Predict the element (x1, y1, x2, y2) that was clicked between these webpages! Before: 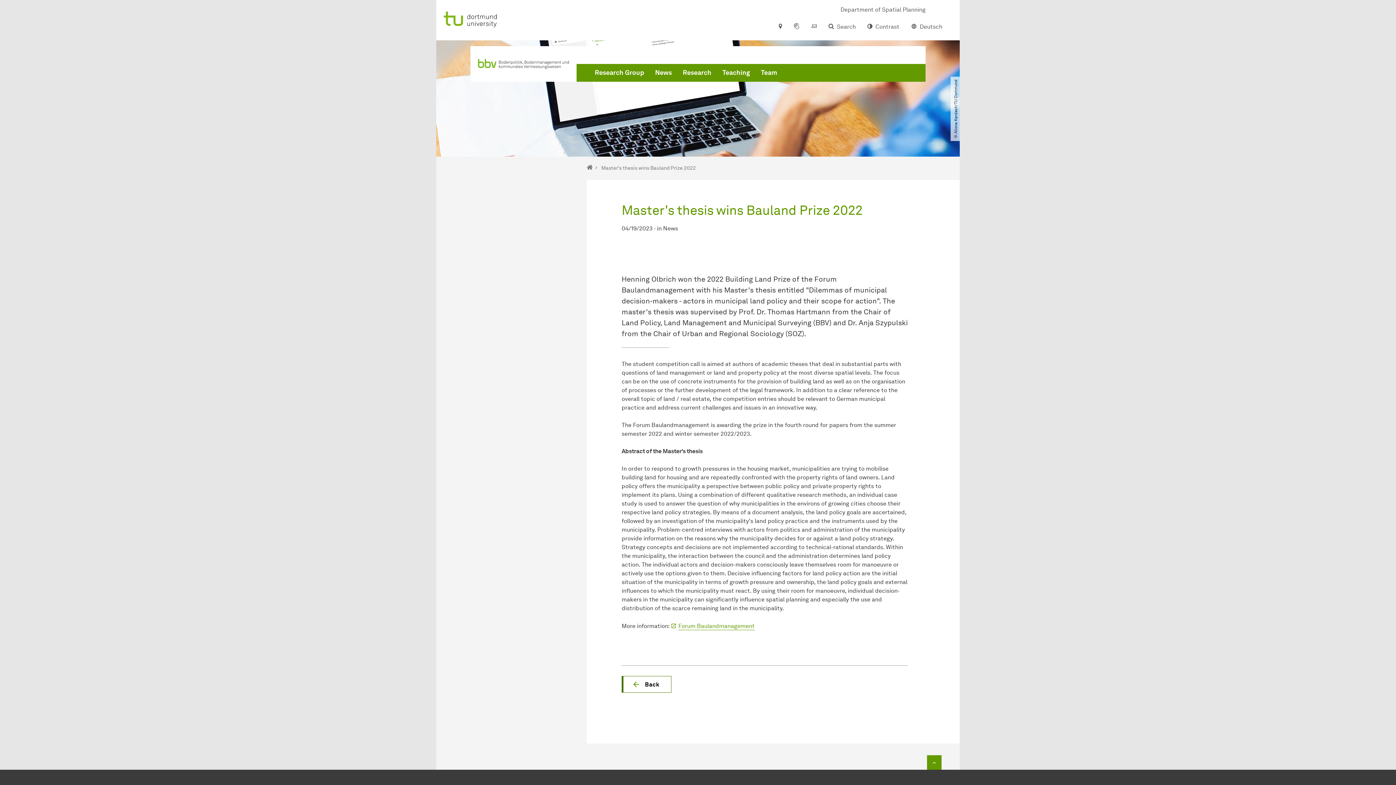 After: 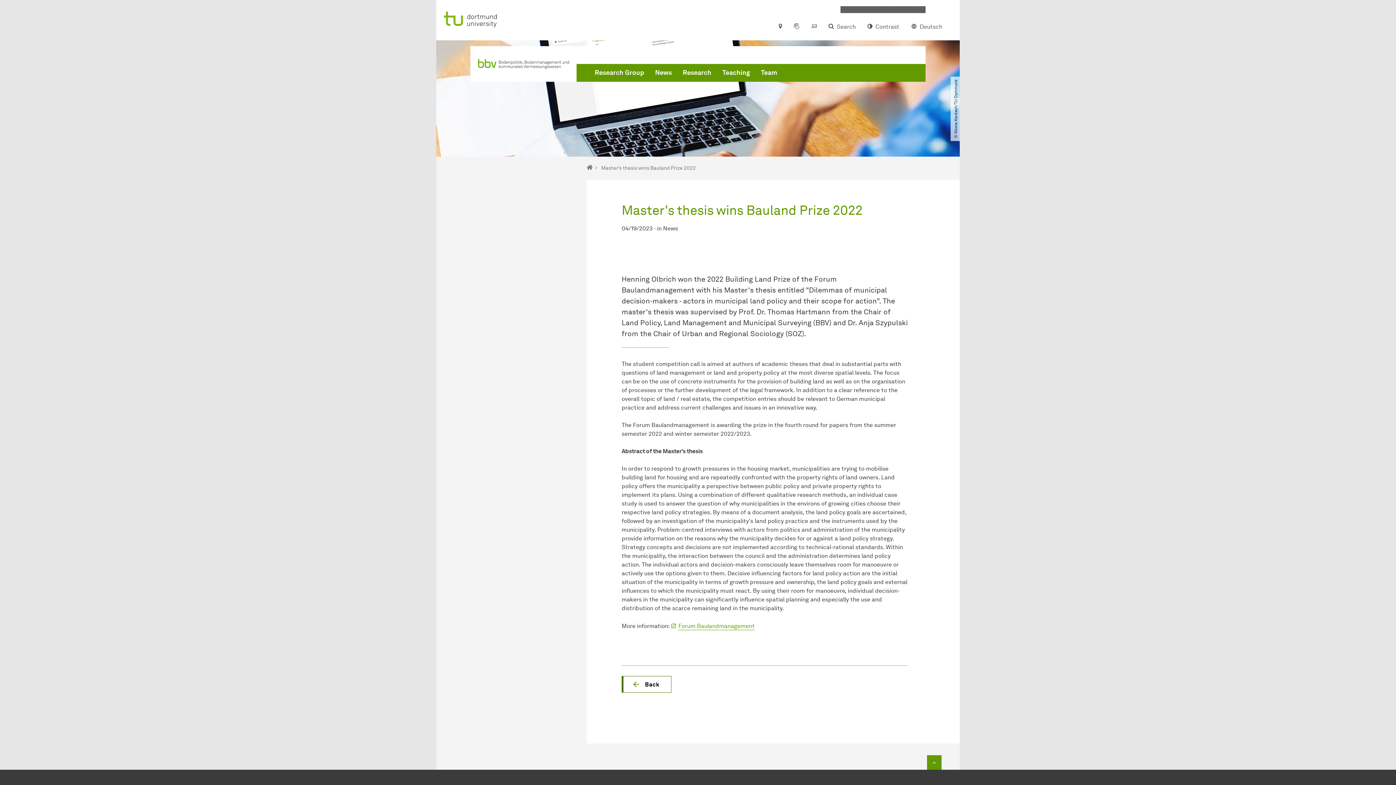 Action: bbox: (840, 6, 925, 13) label: Department of Spatial Planning